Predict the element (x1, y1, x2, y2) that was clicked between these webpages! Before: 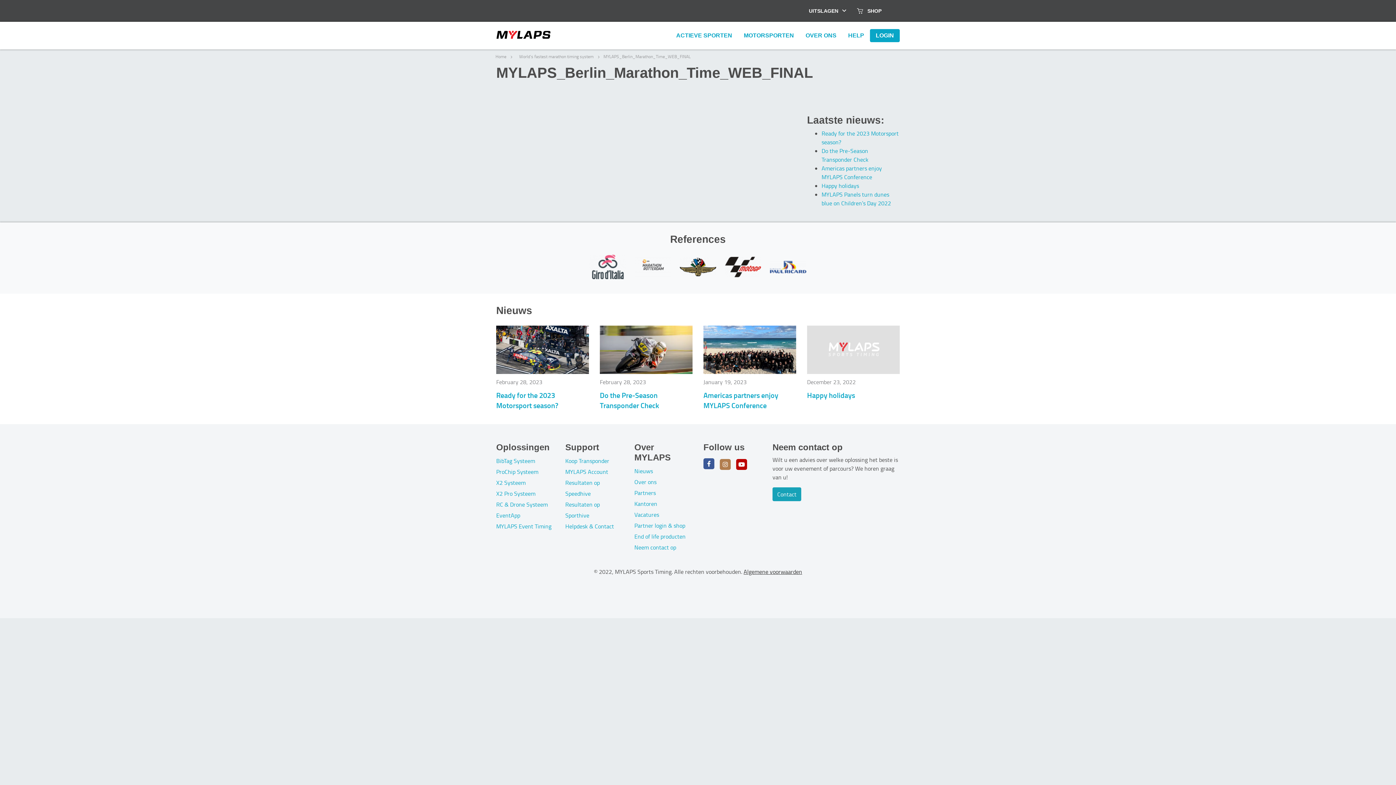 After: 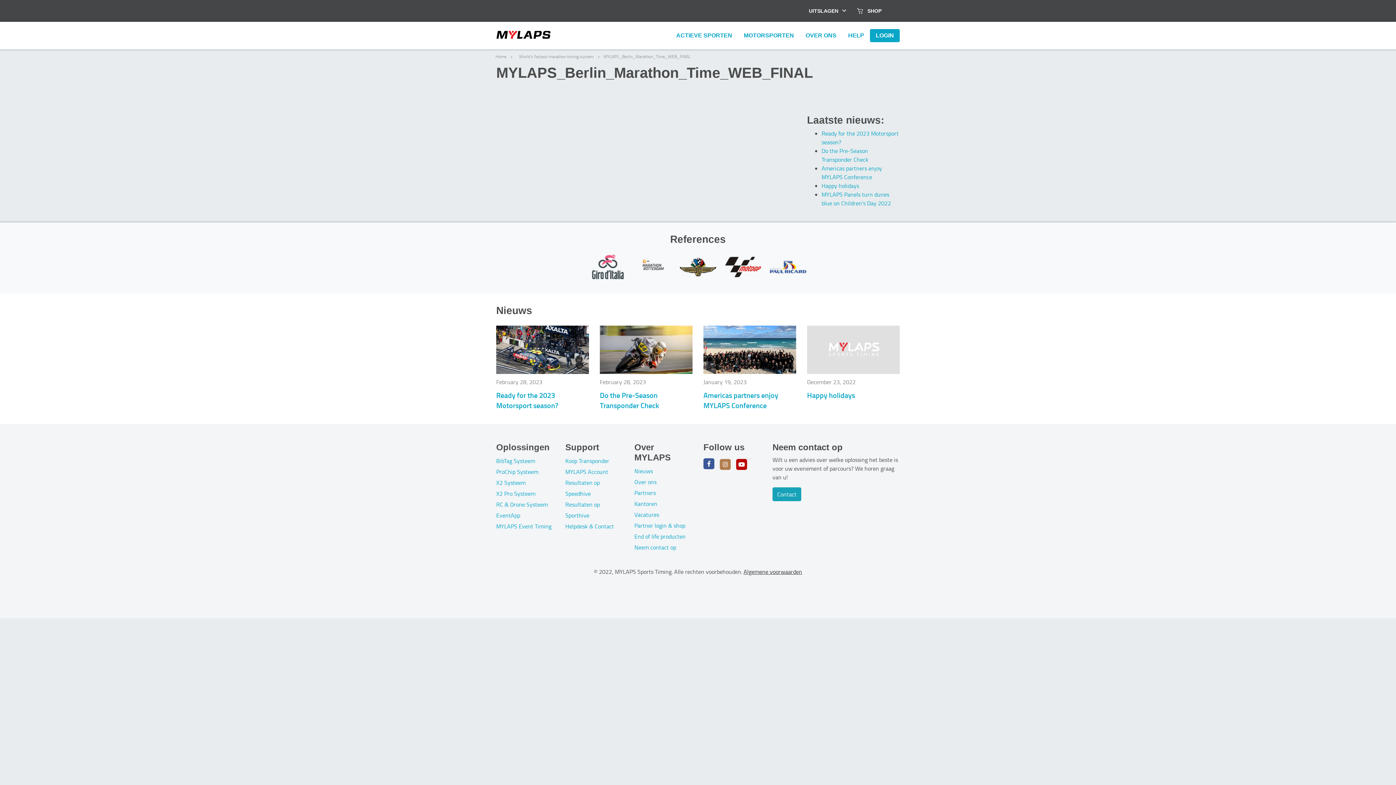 Action: bbox: (736, 458, 752, 460)